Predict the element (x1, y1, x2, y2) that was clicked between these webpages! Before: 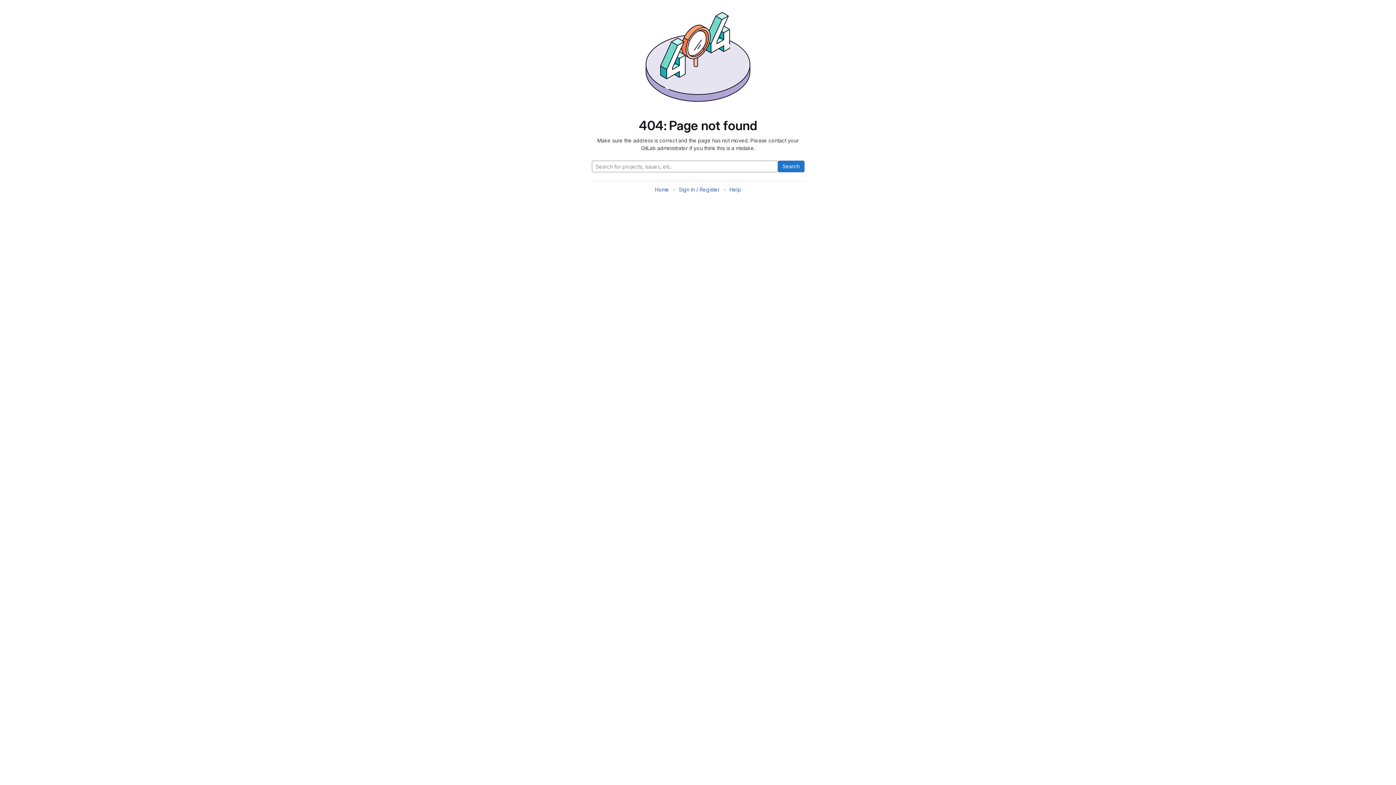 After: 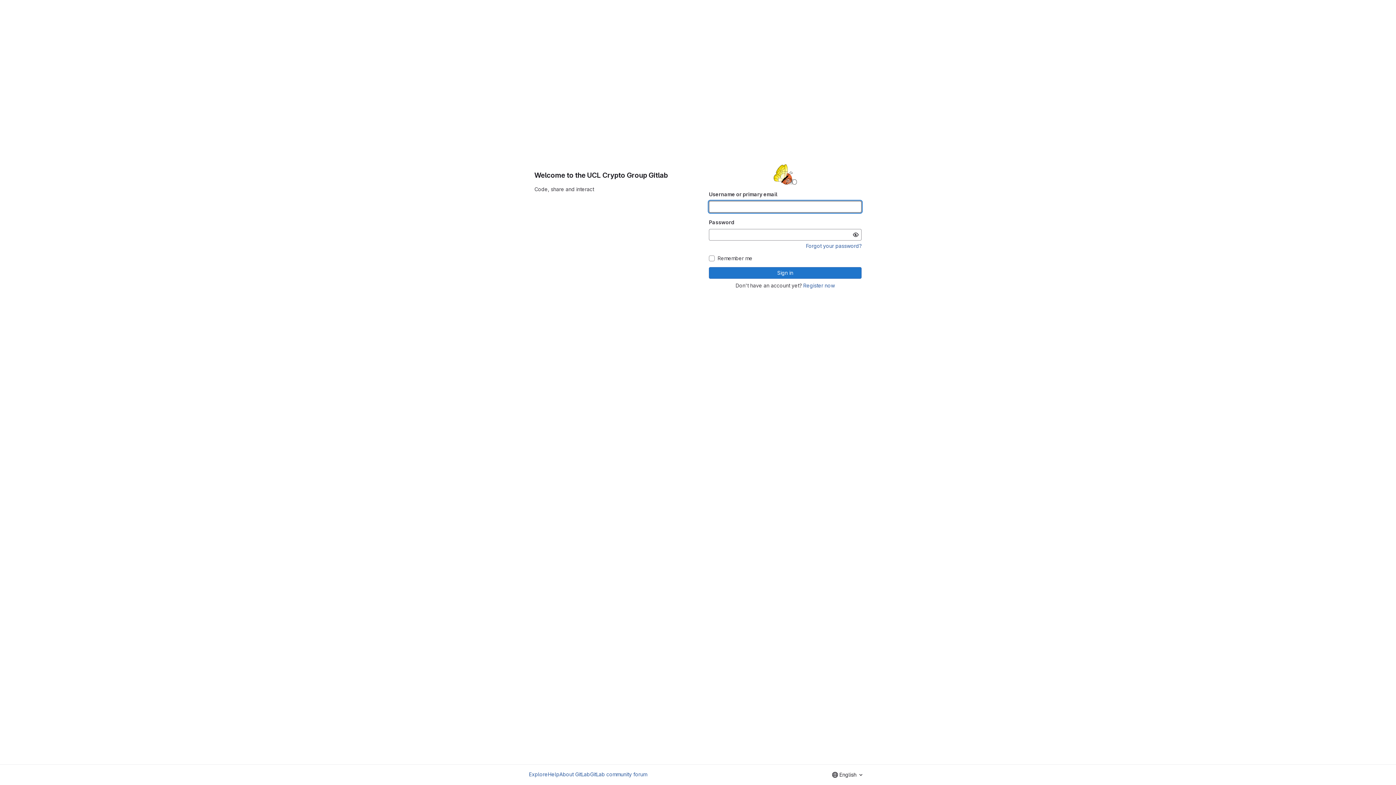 Action: bbox: (679, 186, 719, 192) label: Sign In / Register